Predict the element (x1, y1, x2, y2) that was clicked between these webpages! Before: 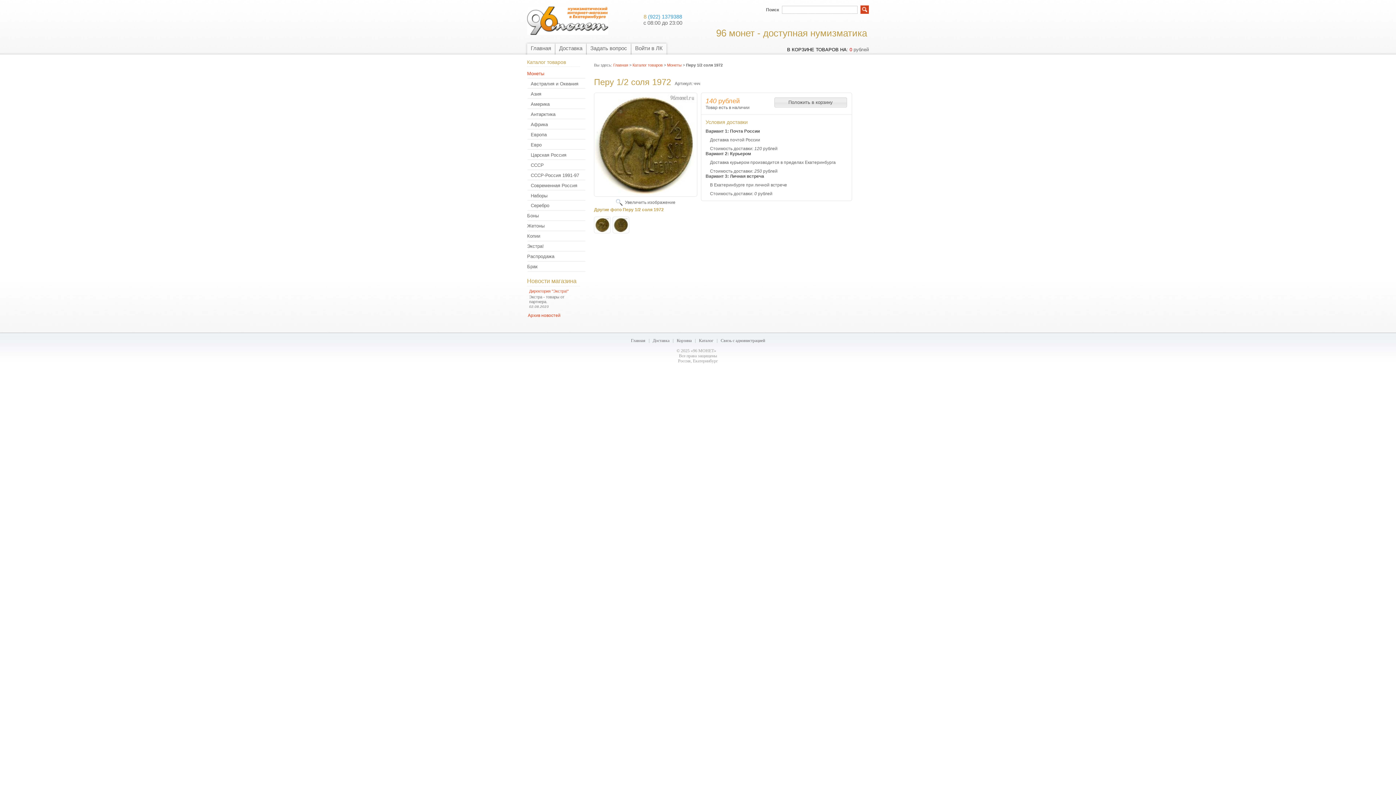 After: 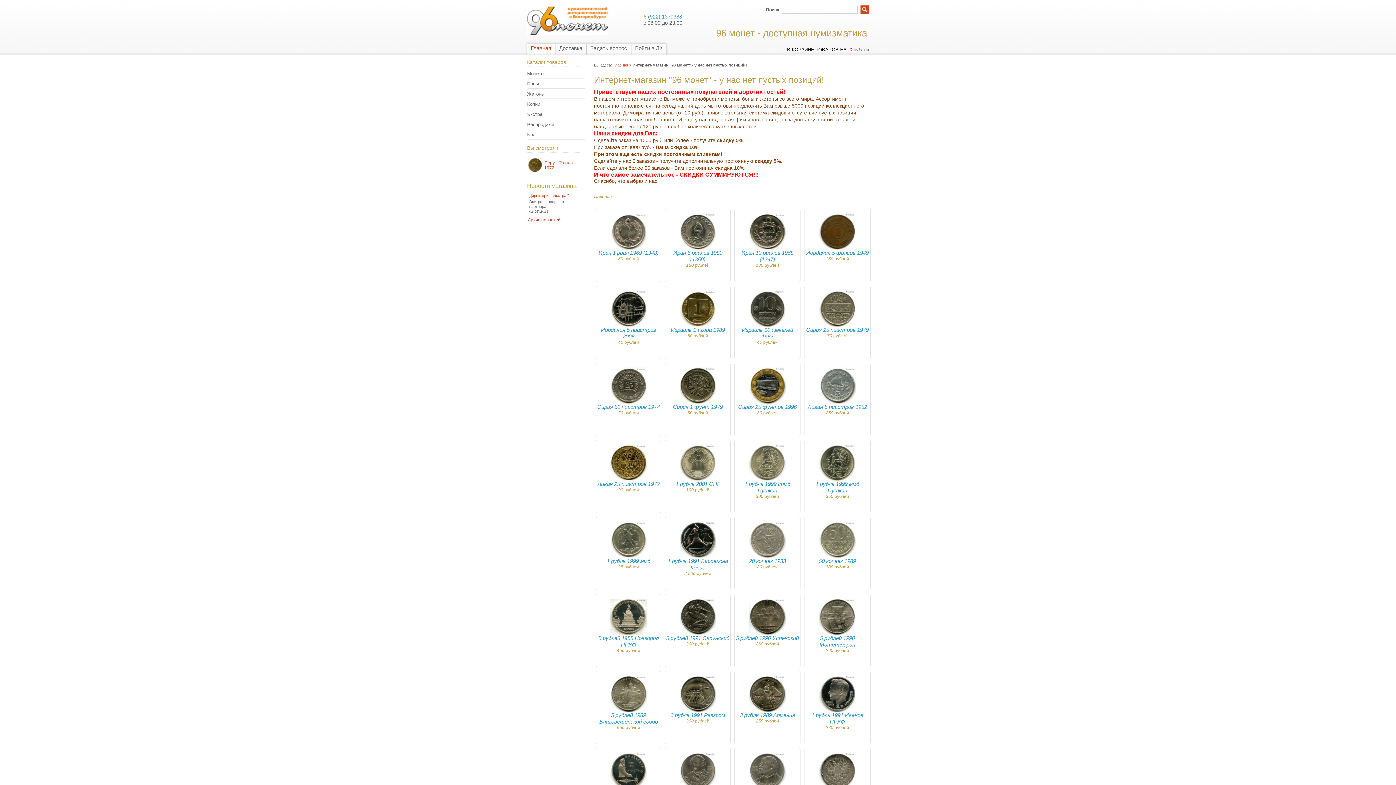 Action: label: Главная bbox: (613, 62, 628, 67)